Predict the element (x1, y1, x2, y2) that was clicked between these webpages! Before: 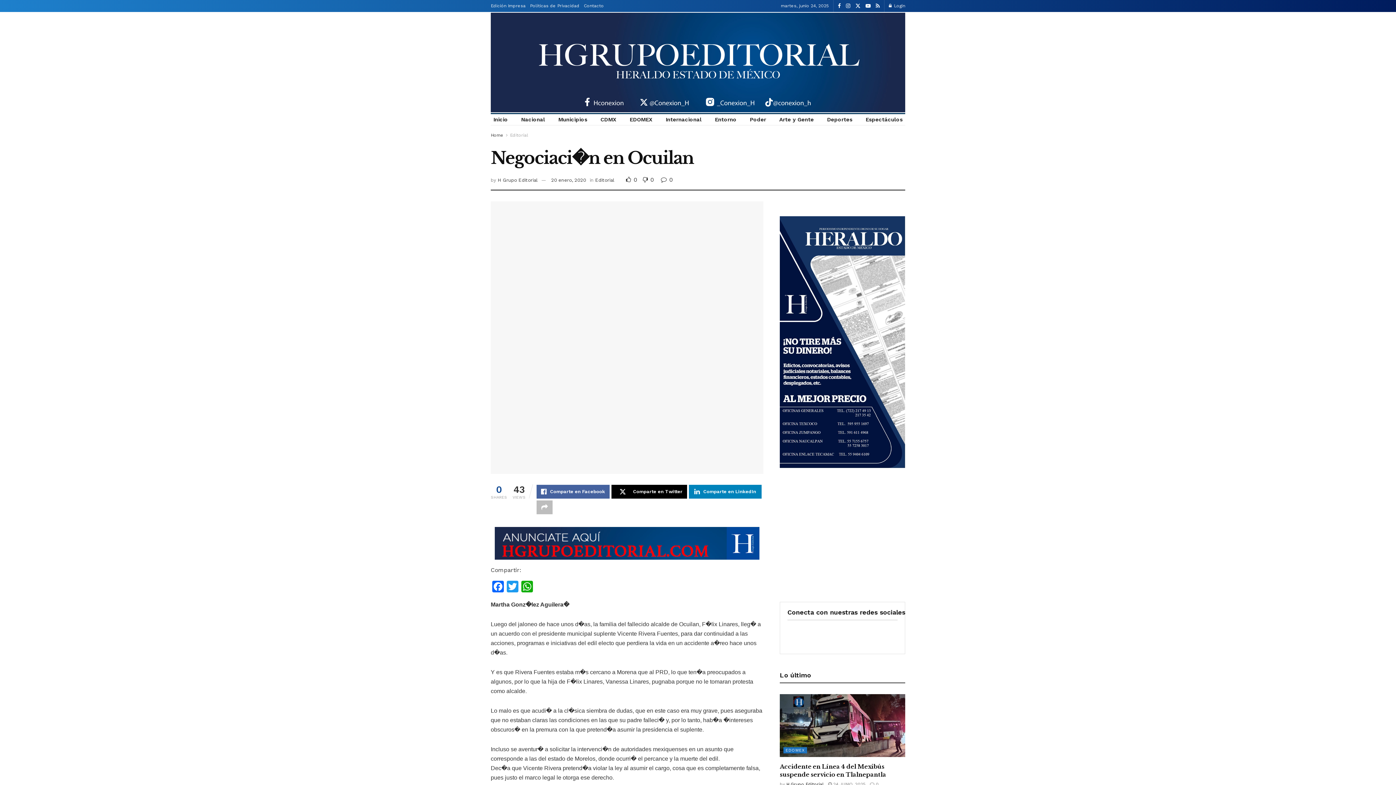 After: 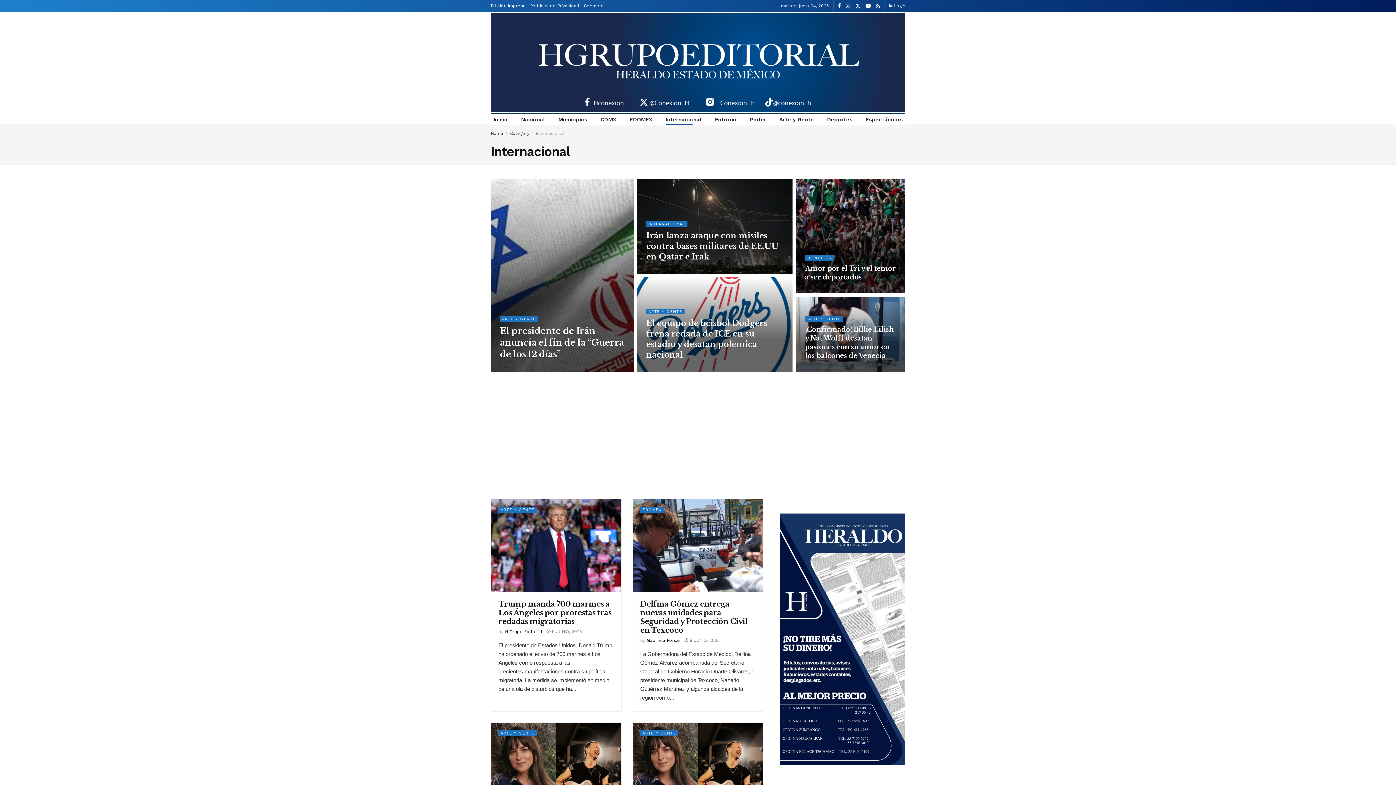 Action: label: Internacional bbox: (665, 114, 701, 125)